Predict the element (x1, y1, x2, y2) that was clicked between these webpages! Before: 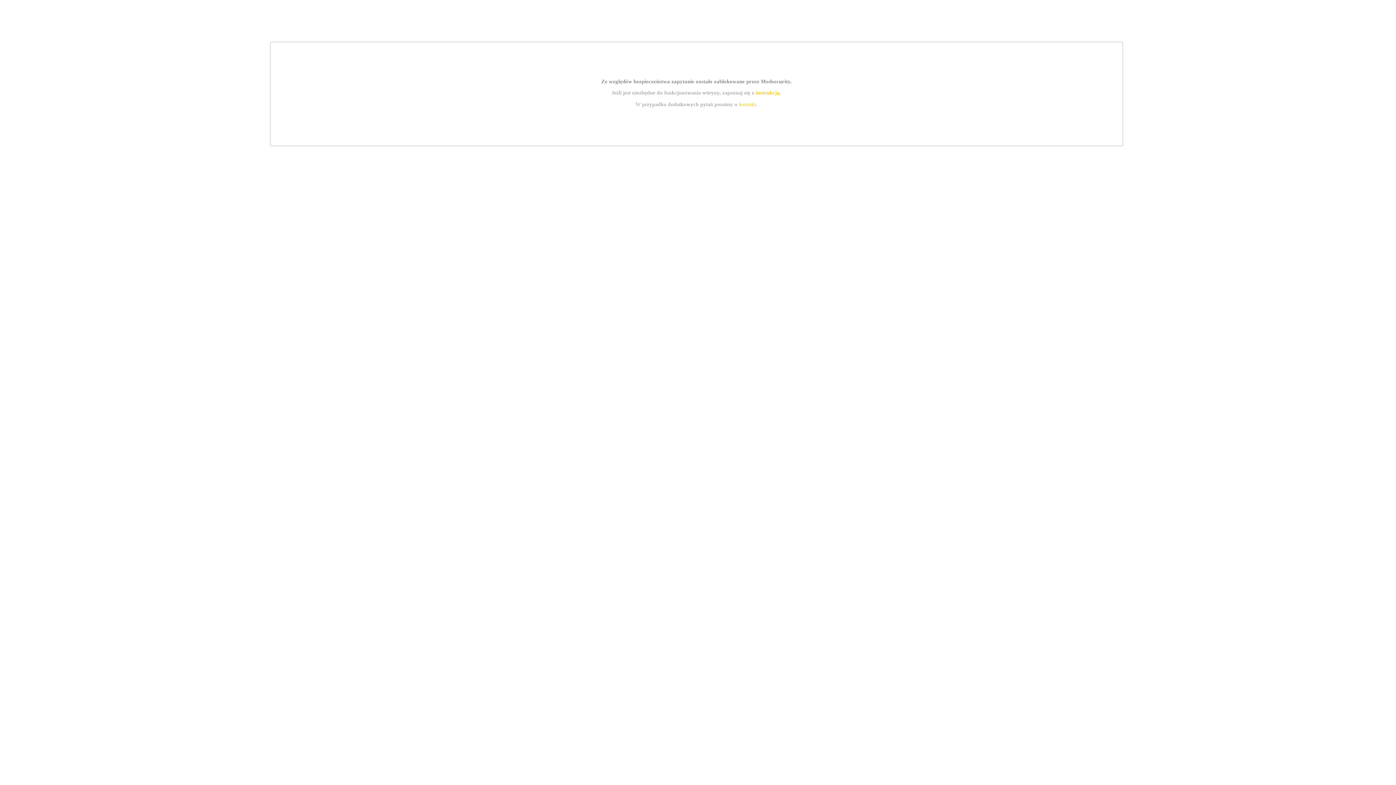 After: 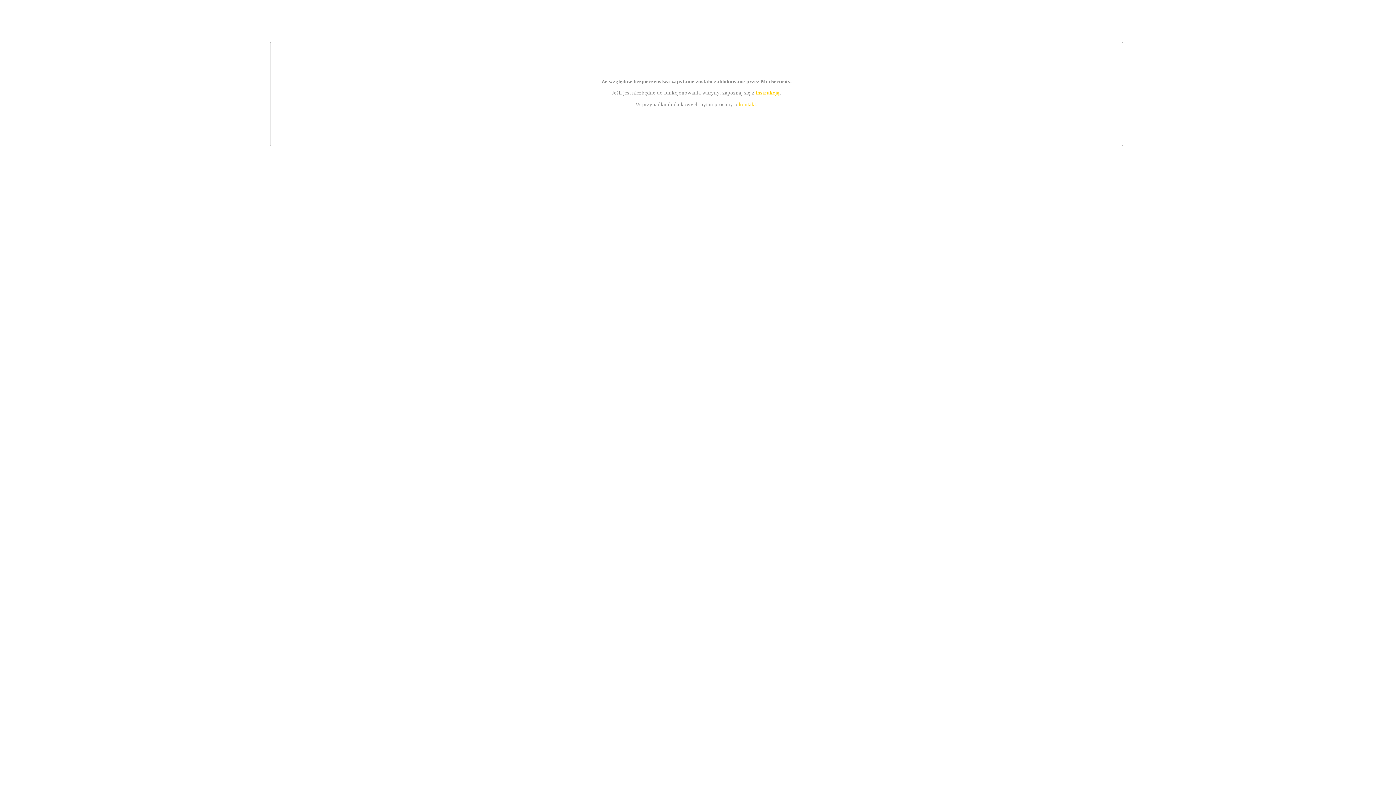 Action: bbox: (739, 101, 756, 107) label: kontakt